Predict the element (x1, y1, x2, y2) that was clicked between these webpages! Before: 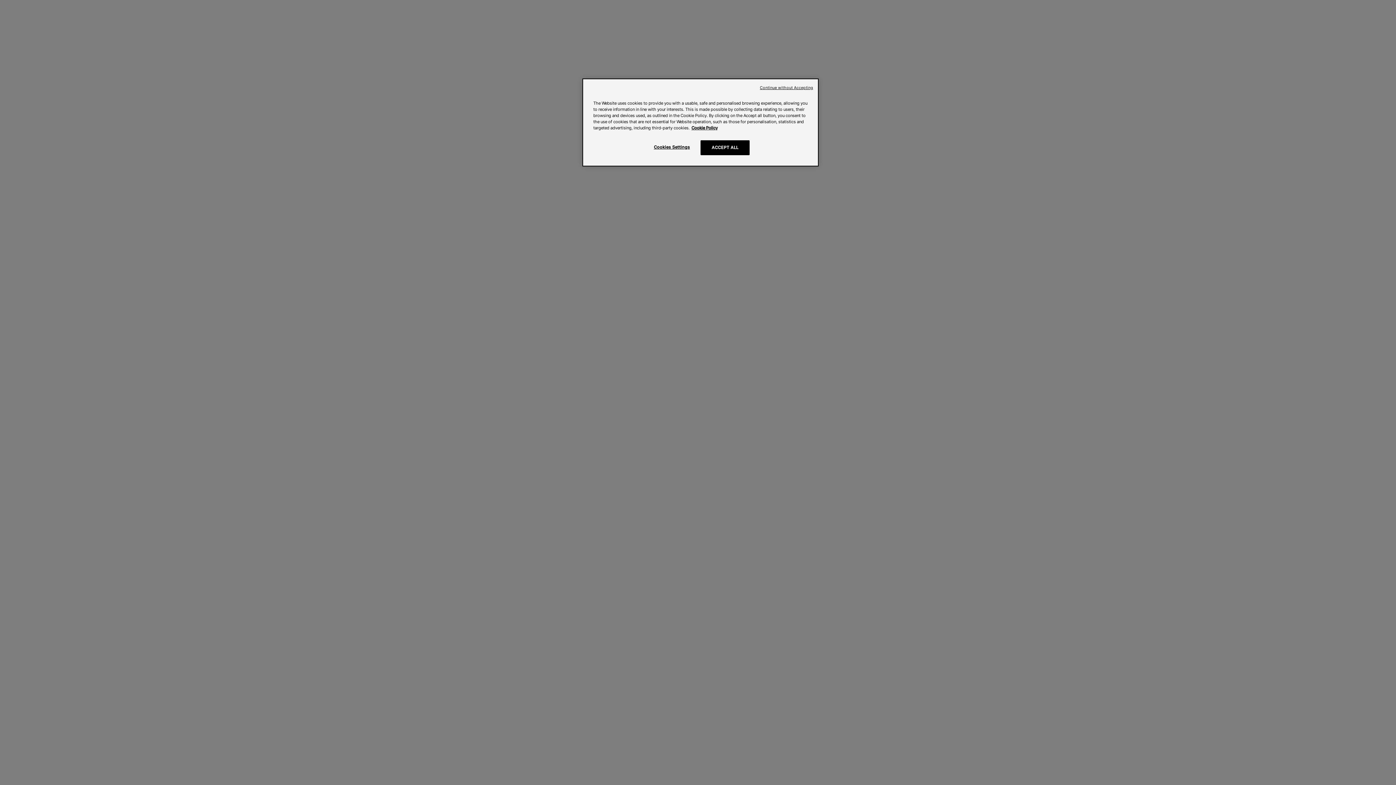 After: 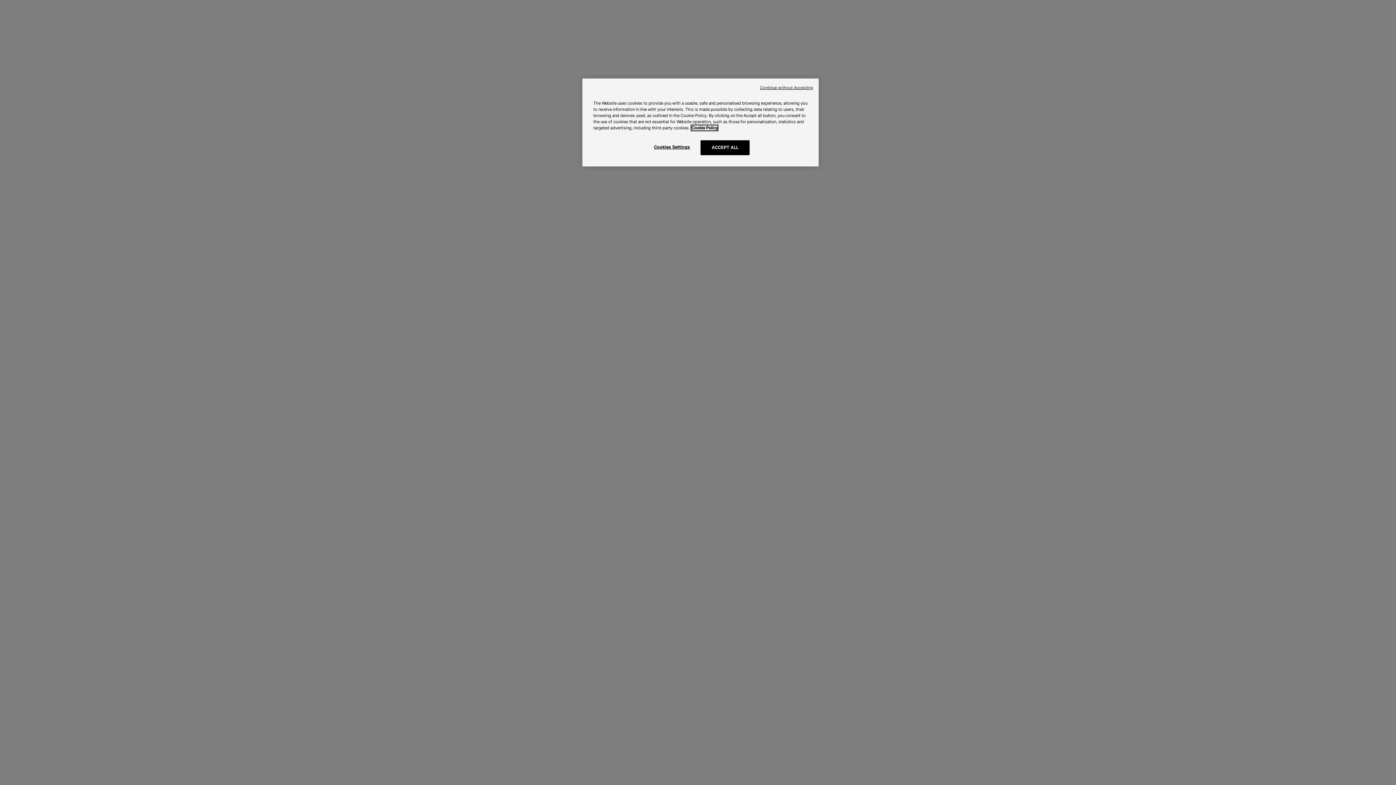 Action: bbox: (691, 125, 717, 130) label: More information about your privacy, opens in a new tab